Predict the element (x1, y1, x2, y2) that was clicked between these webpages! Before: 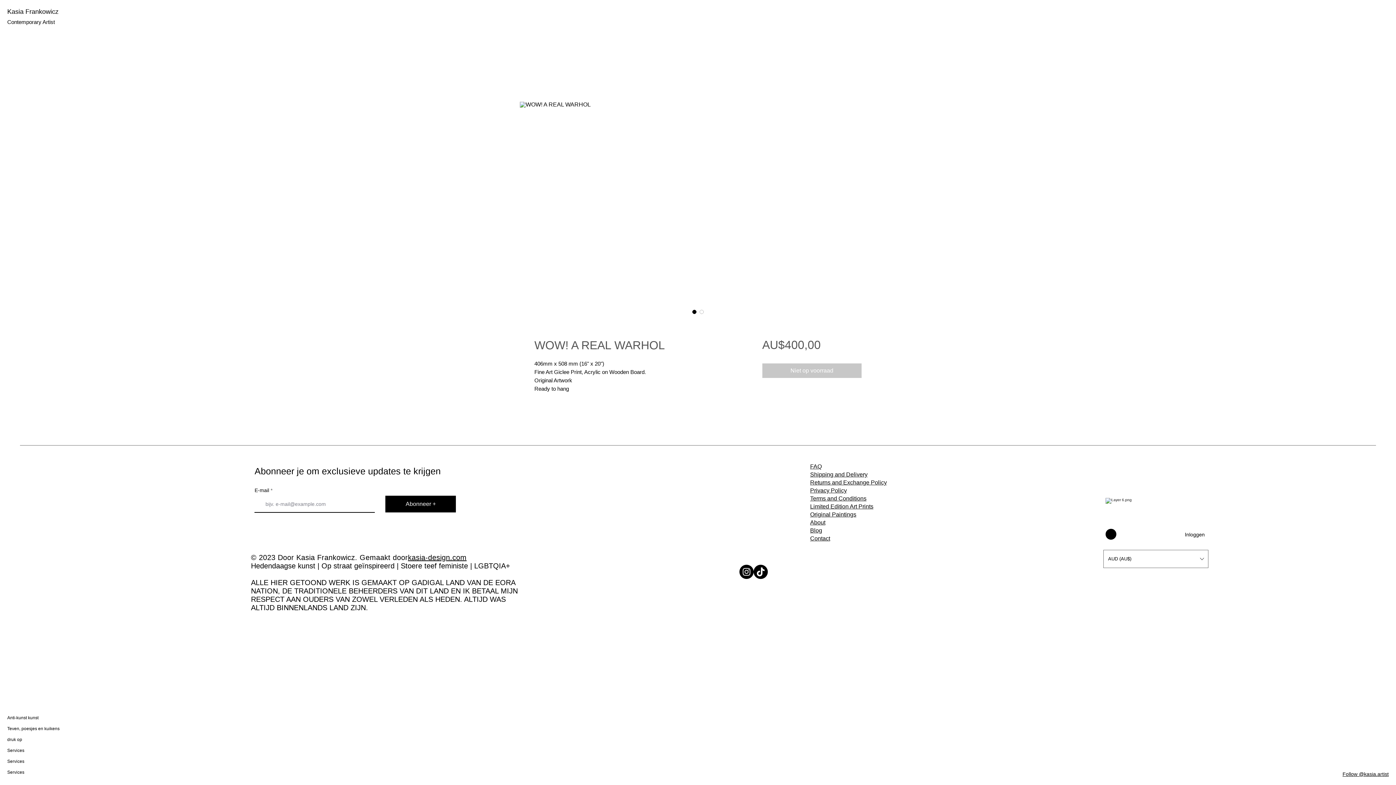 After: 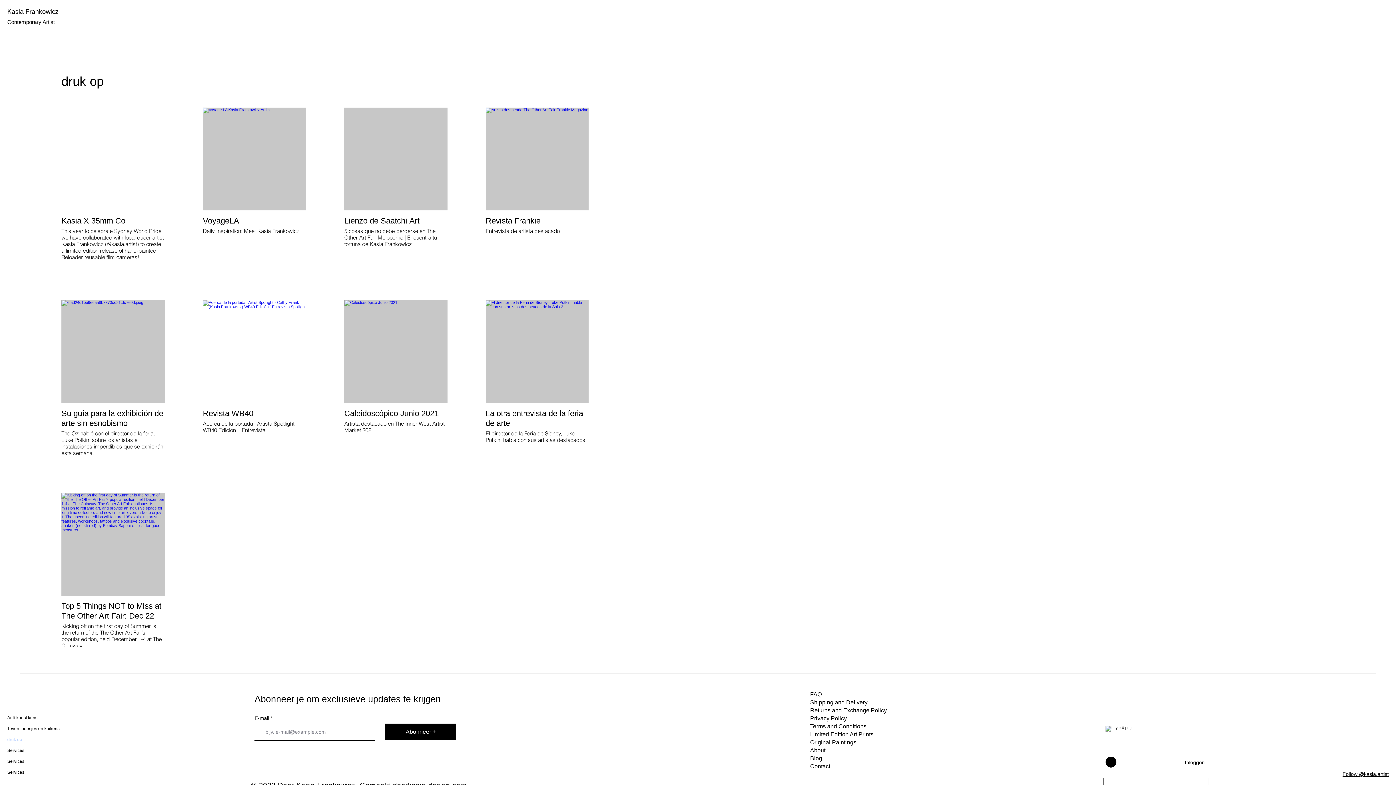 Action: label: druk op bbox: (7, 734, 56, 745)